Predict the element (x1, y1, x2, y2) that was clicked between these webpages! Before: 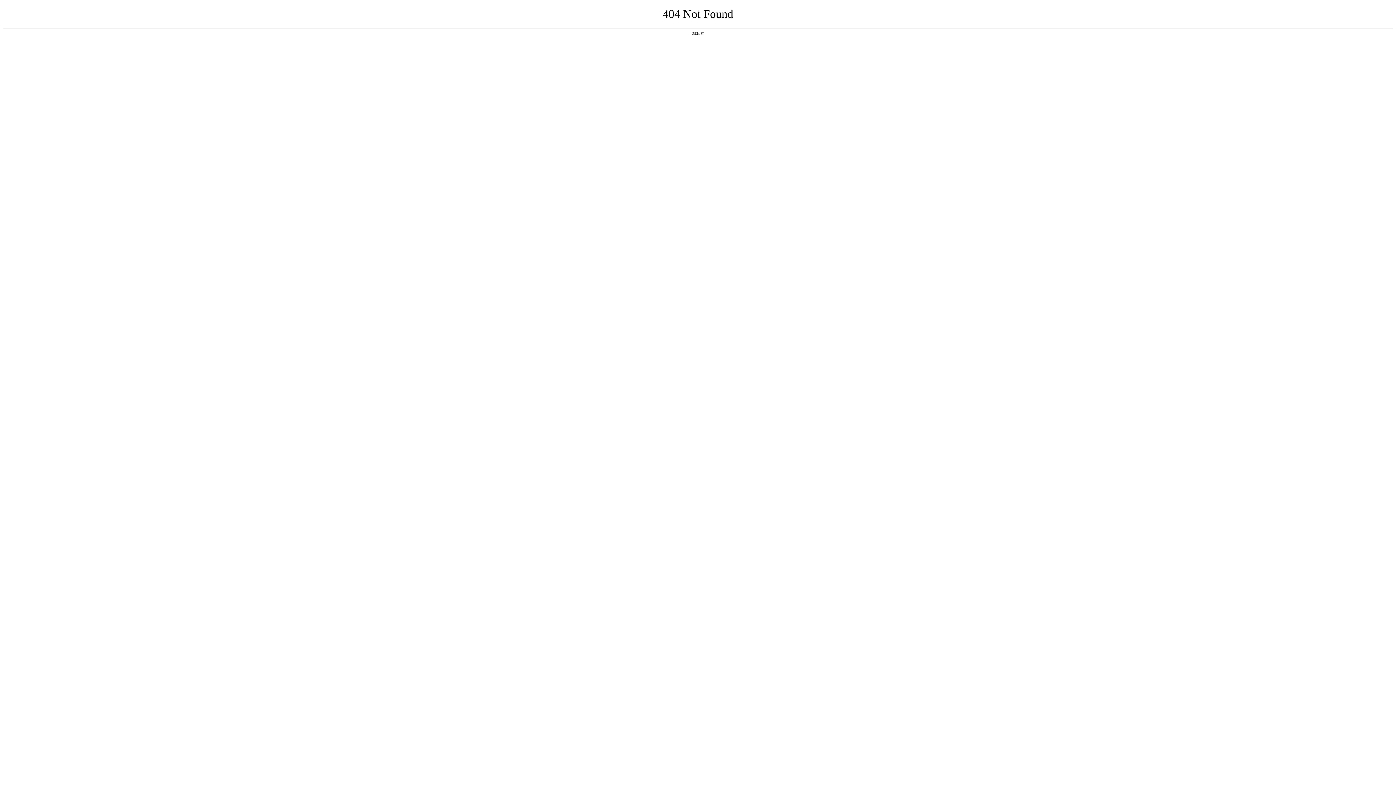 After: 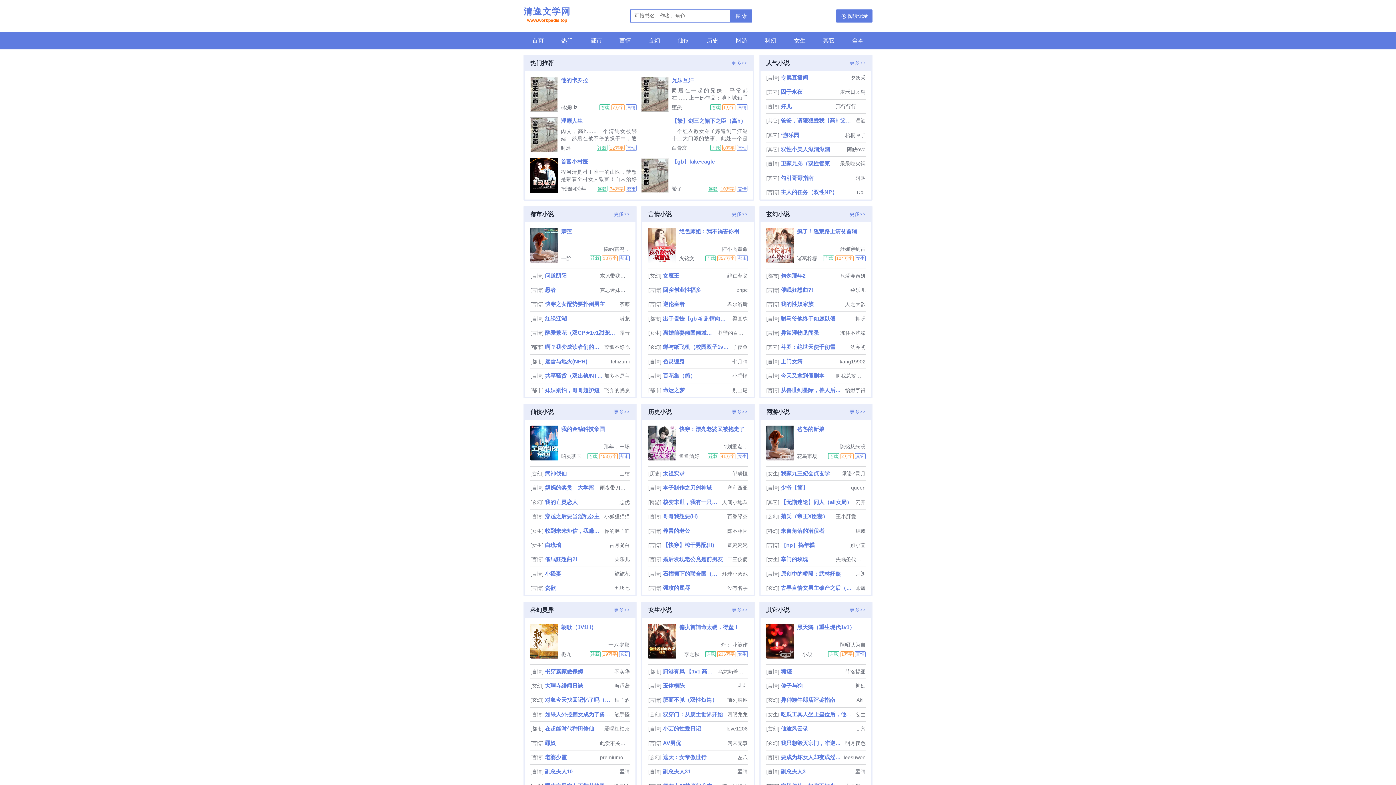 Action: label: 返回首页 bbox: (692, 31, 704, 35)